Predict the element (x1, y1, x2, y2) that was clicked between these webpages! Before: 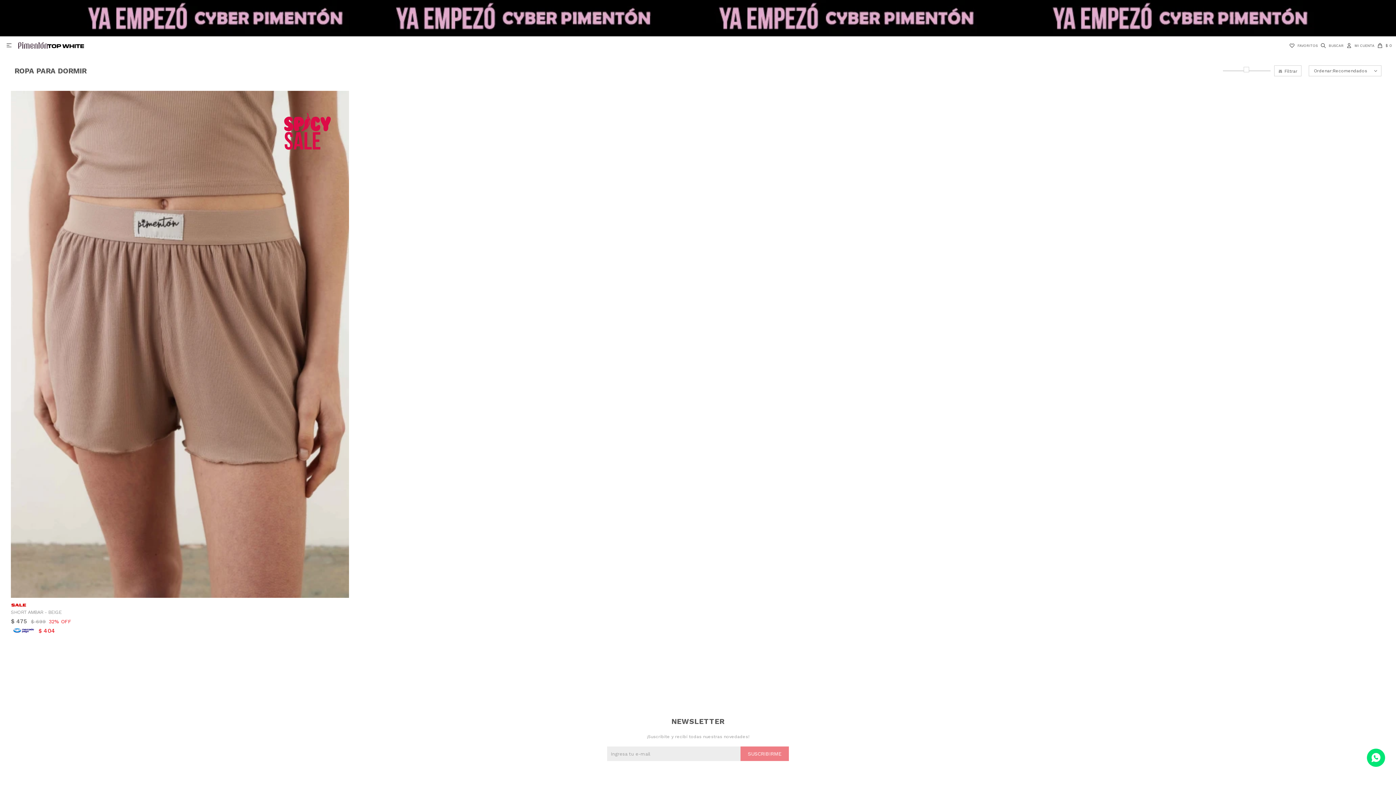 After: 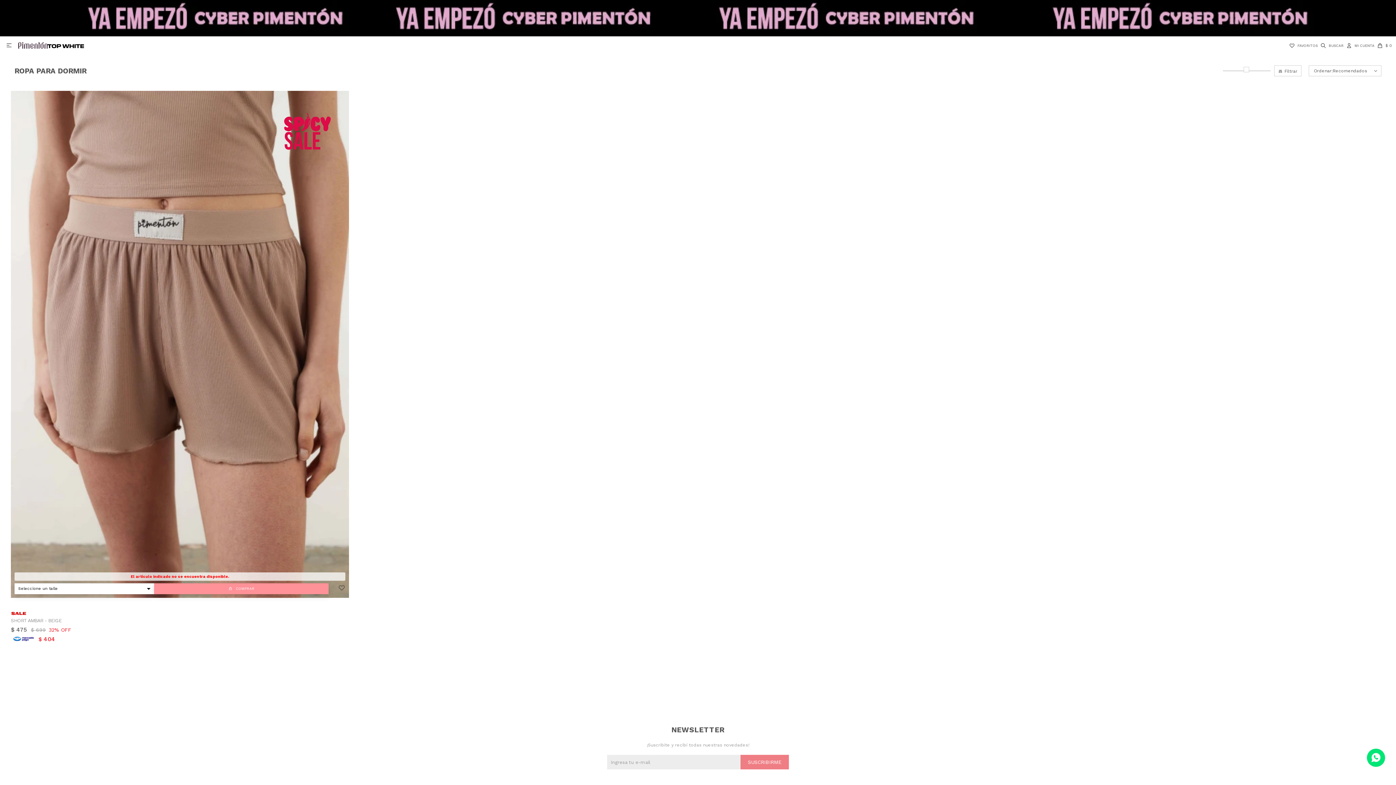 Action: bbox: (154, 583, 328, 594) label: COMPRAR